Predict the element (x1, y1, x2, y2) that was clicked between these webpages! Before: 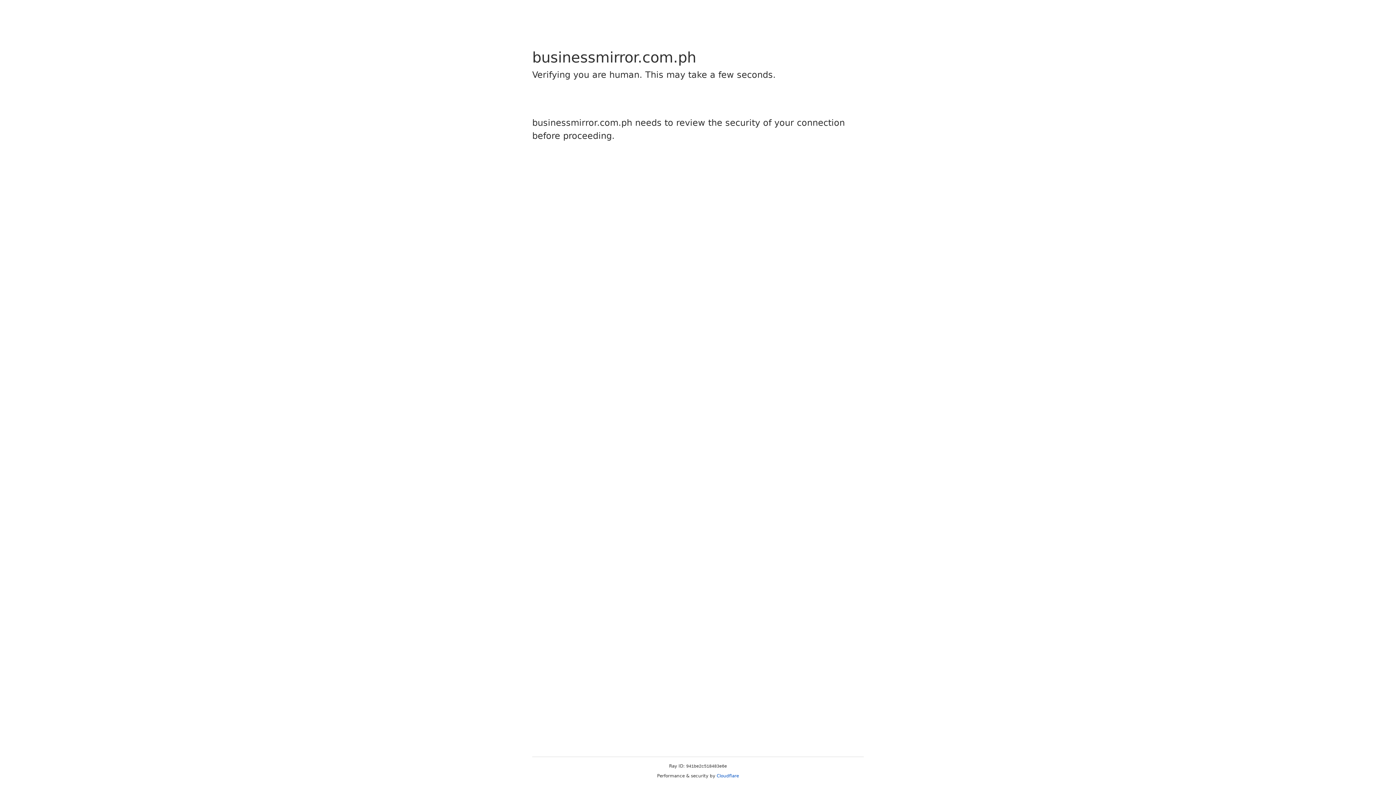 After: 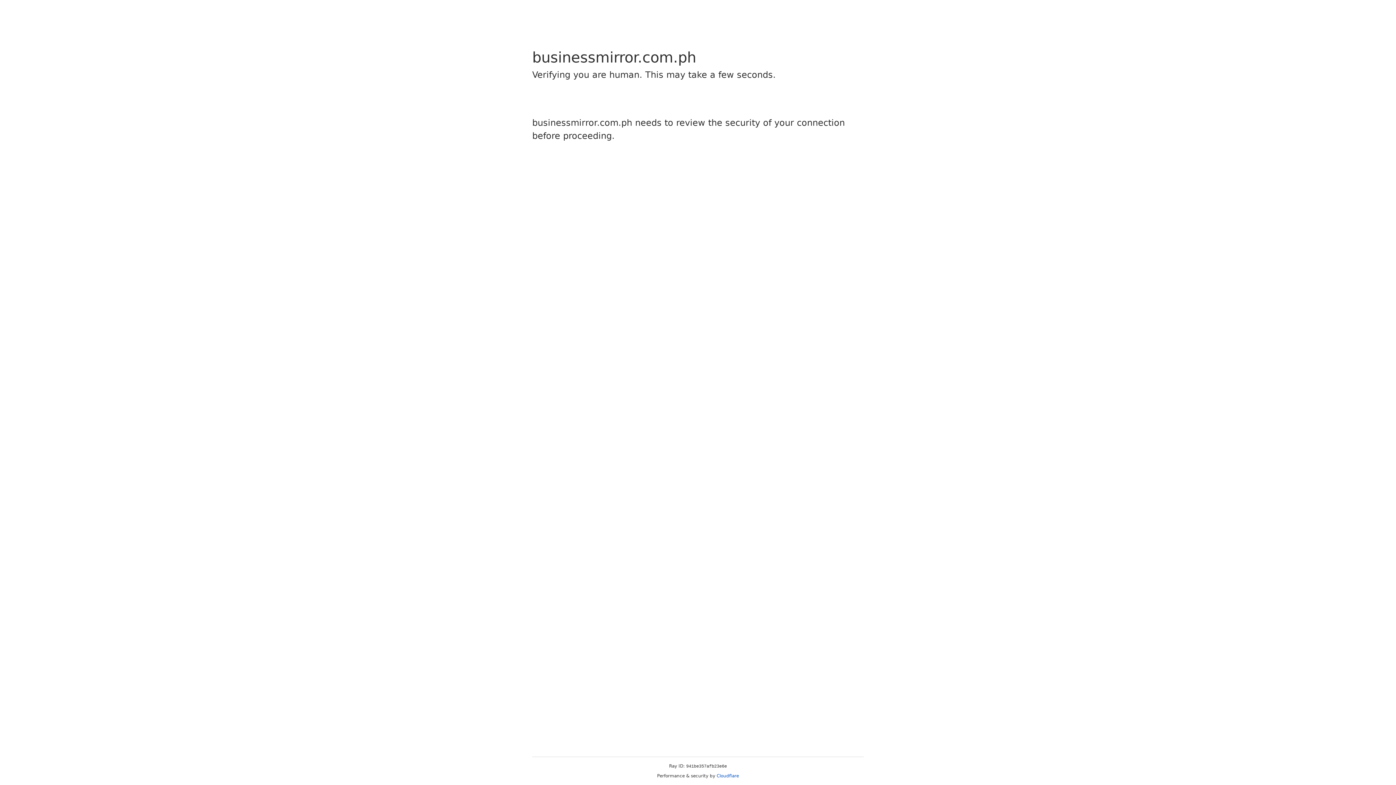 Action: bbox: (716, 773, 739, 778) label: Cloudflare